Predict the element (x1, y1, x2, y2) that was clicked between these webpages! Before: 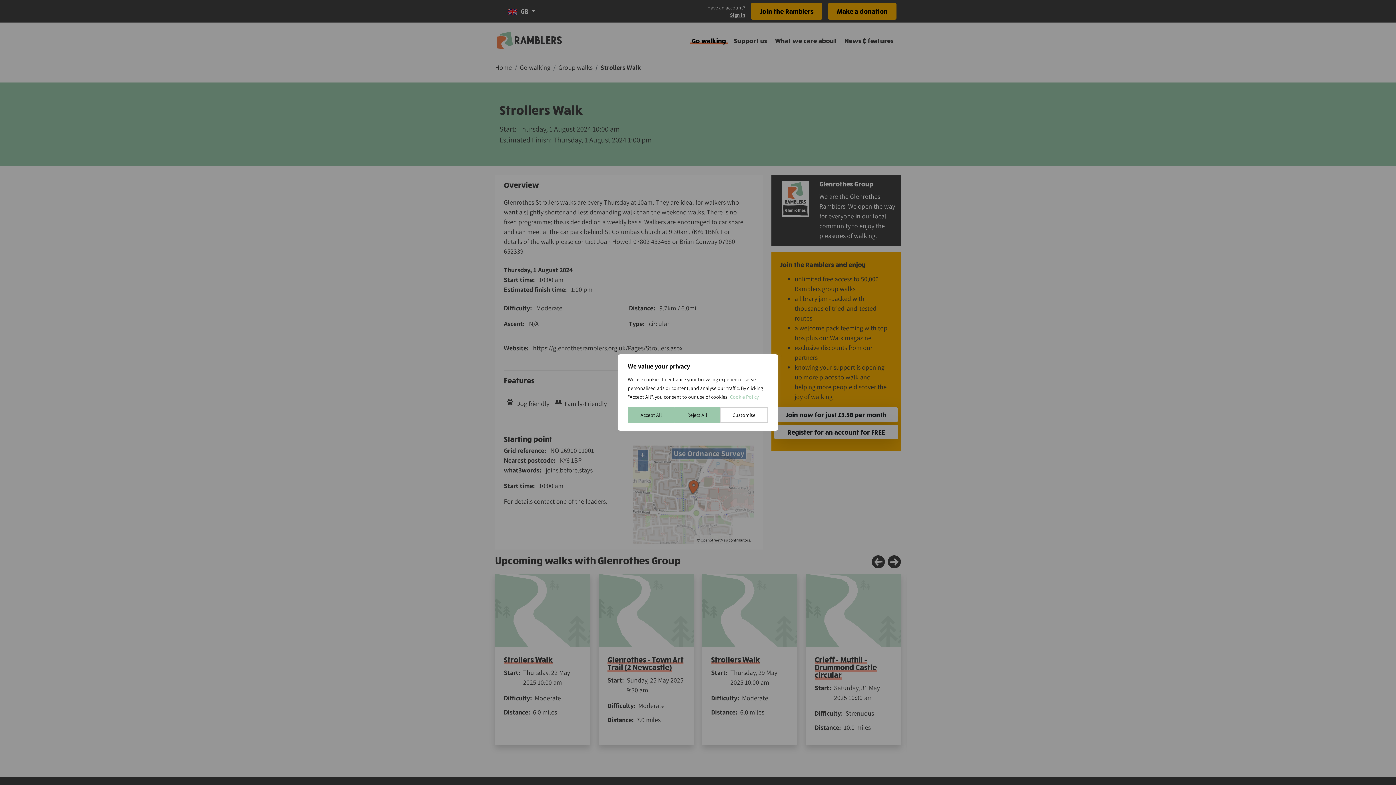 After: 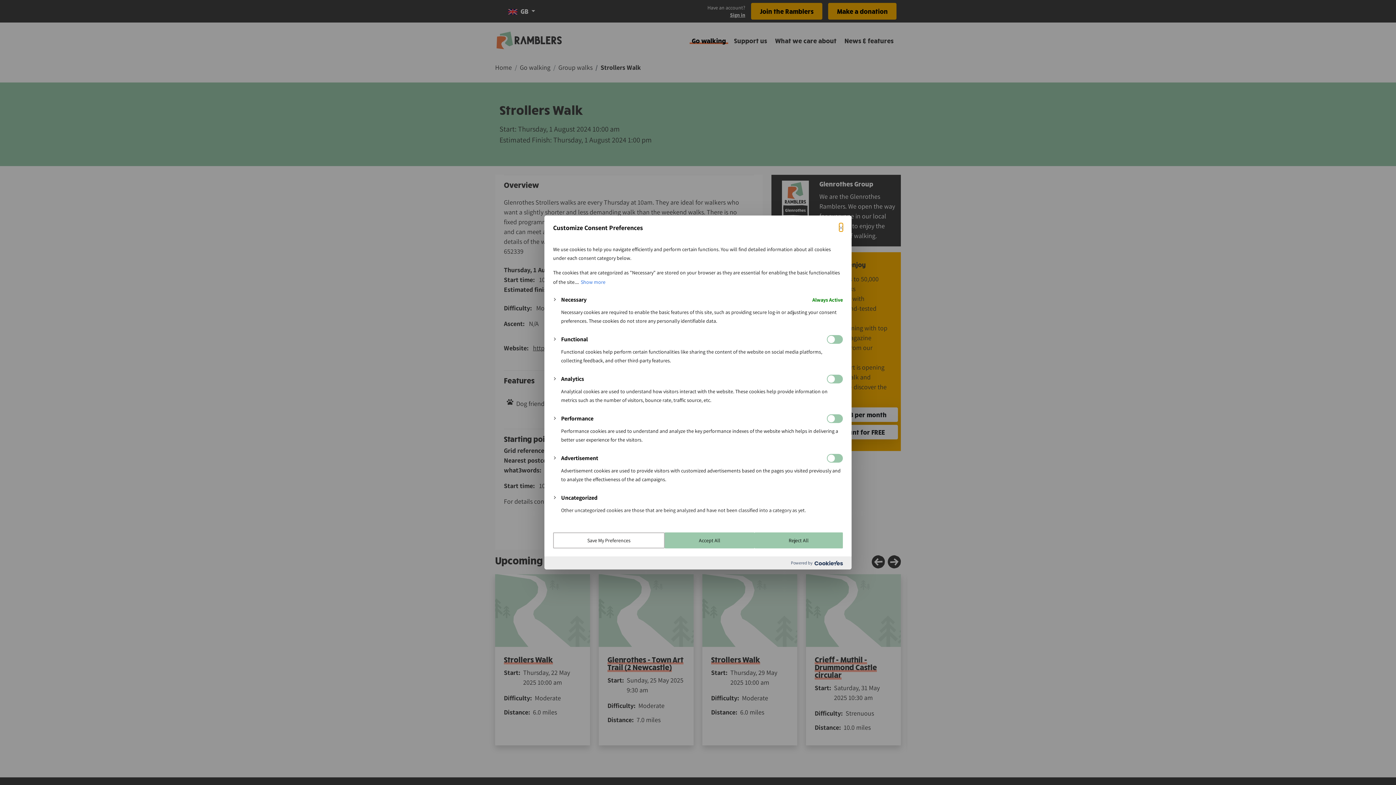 Action: bbox: (720, 407, 768, 423) label: Customise